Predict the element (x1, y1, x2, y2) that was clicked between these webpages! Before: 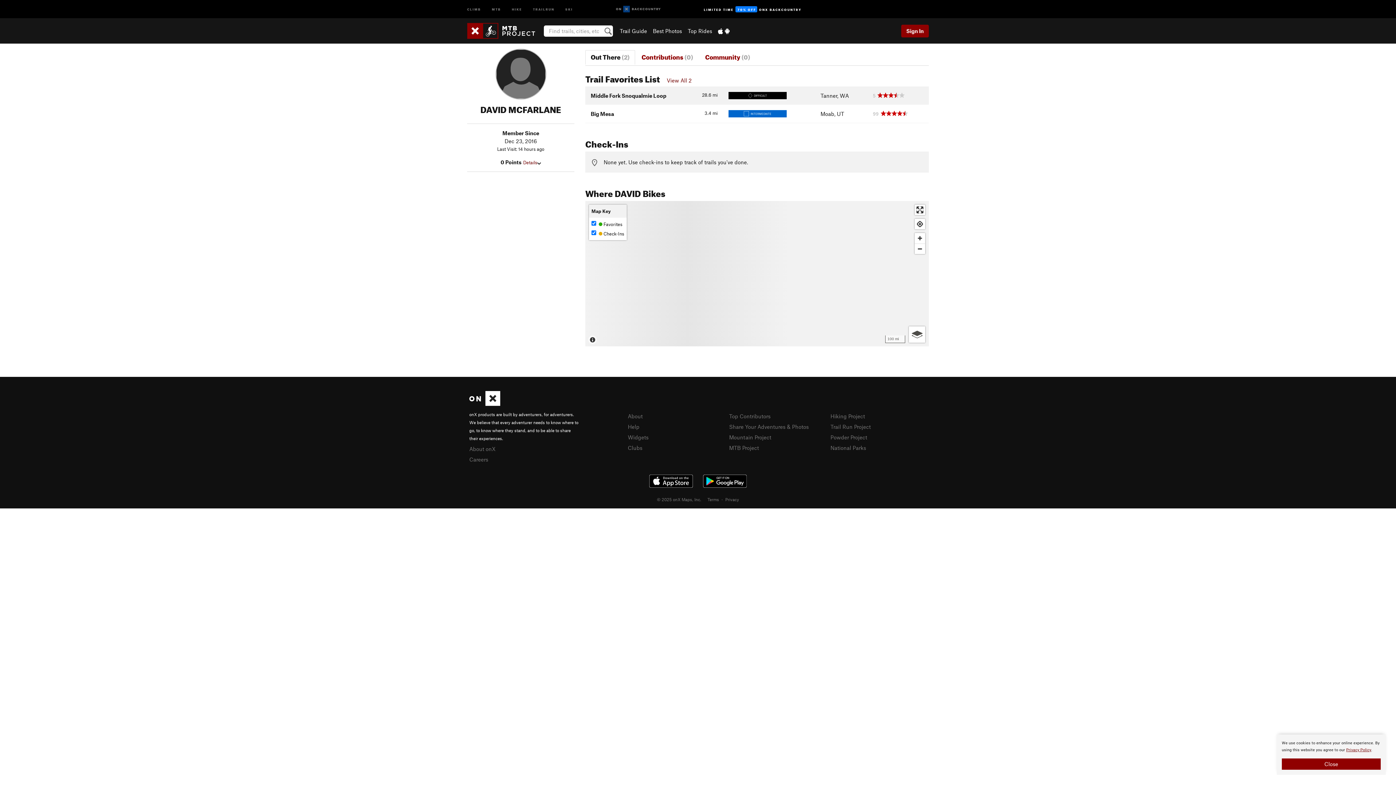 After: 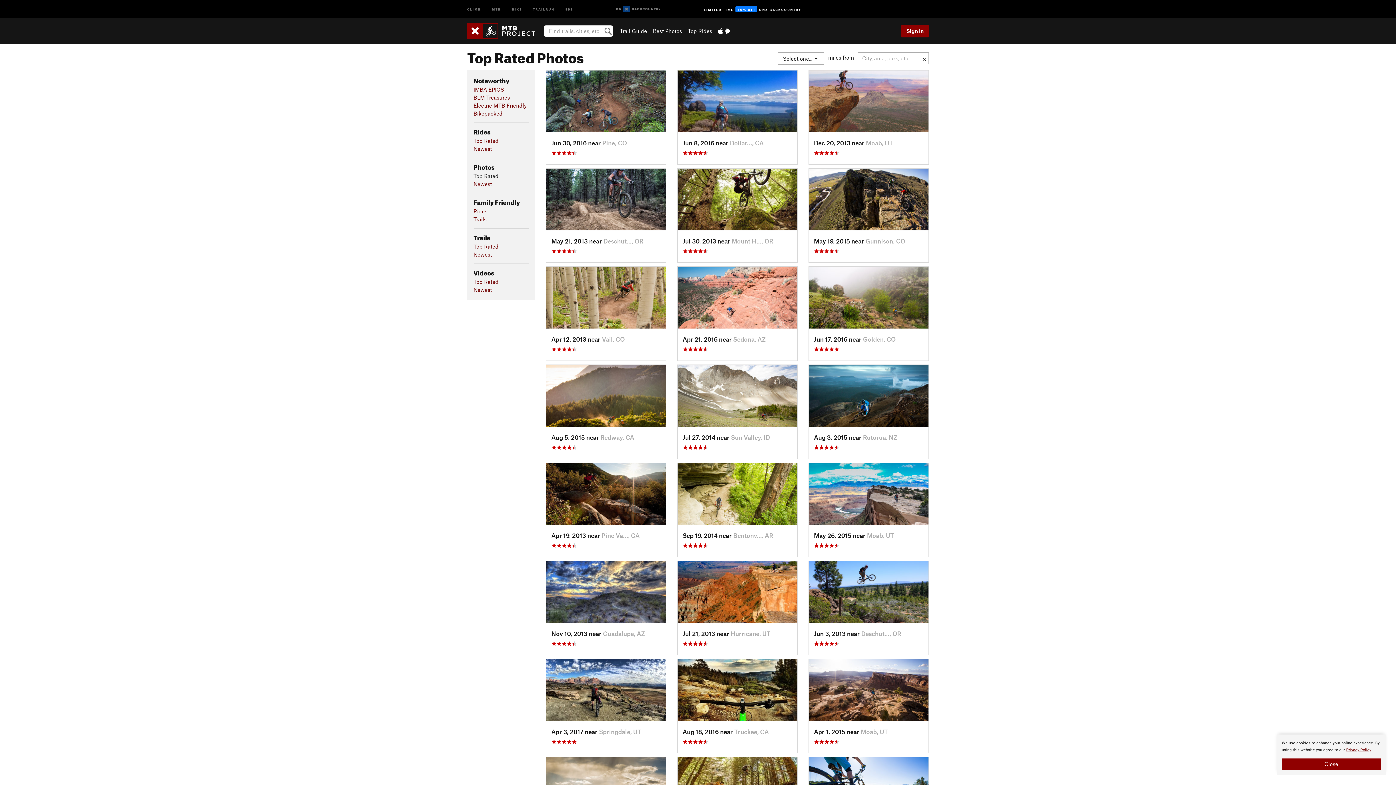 Action: bbox: (653, 27, 682, 34) label: Best Photos